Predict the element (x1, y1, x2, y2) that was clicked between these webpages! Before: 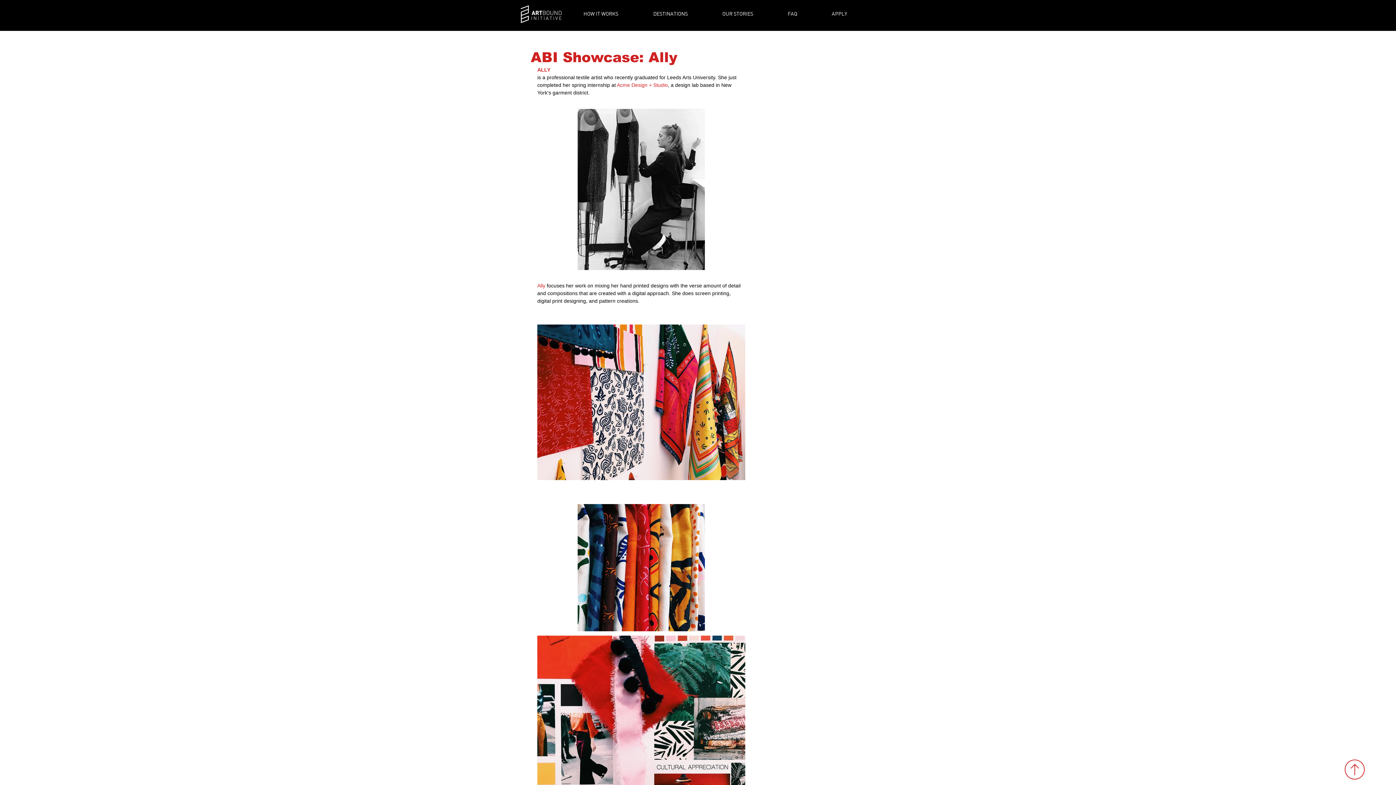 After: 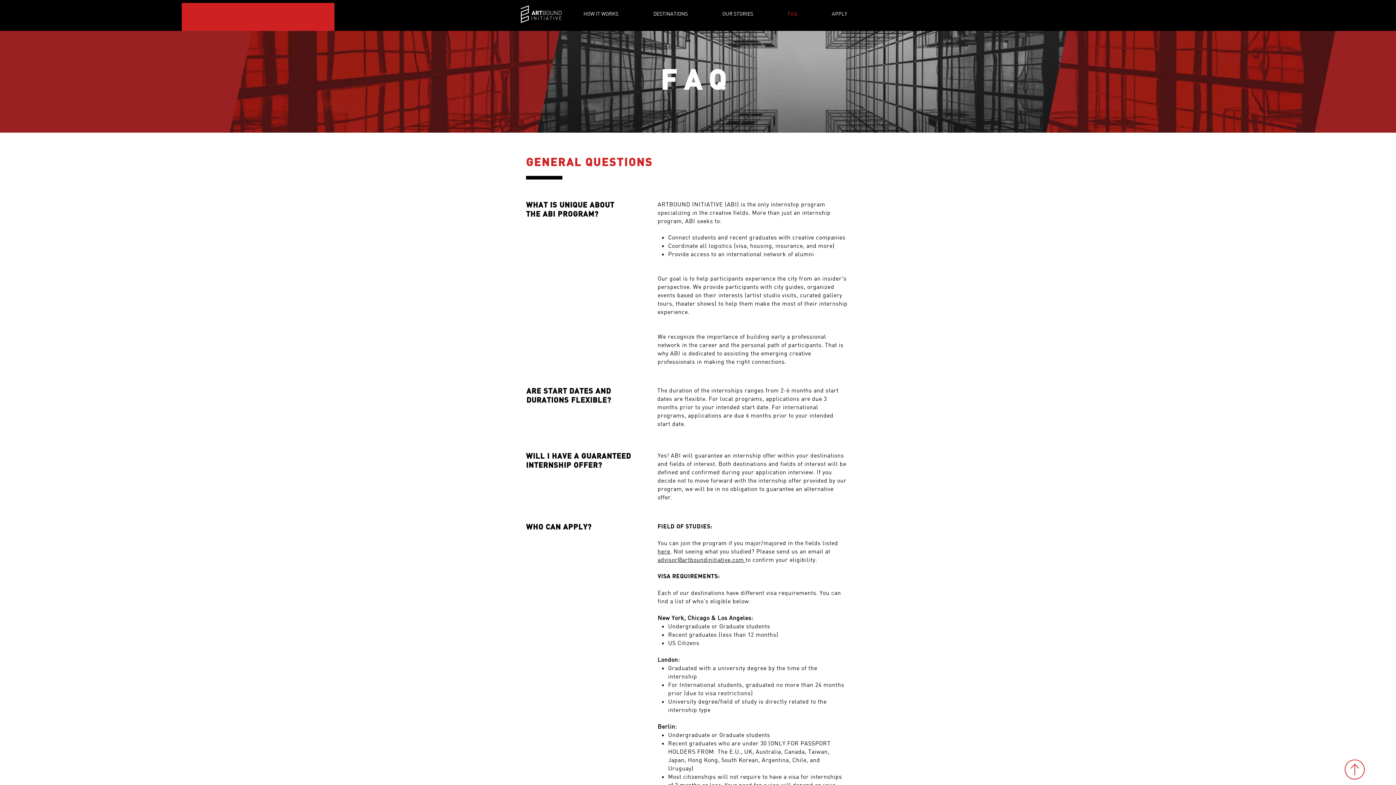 Action: label: FAQ bbox: (782, 5, 826, 21)